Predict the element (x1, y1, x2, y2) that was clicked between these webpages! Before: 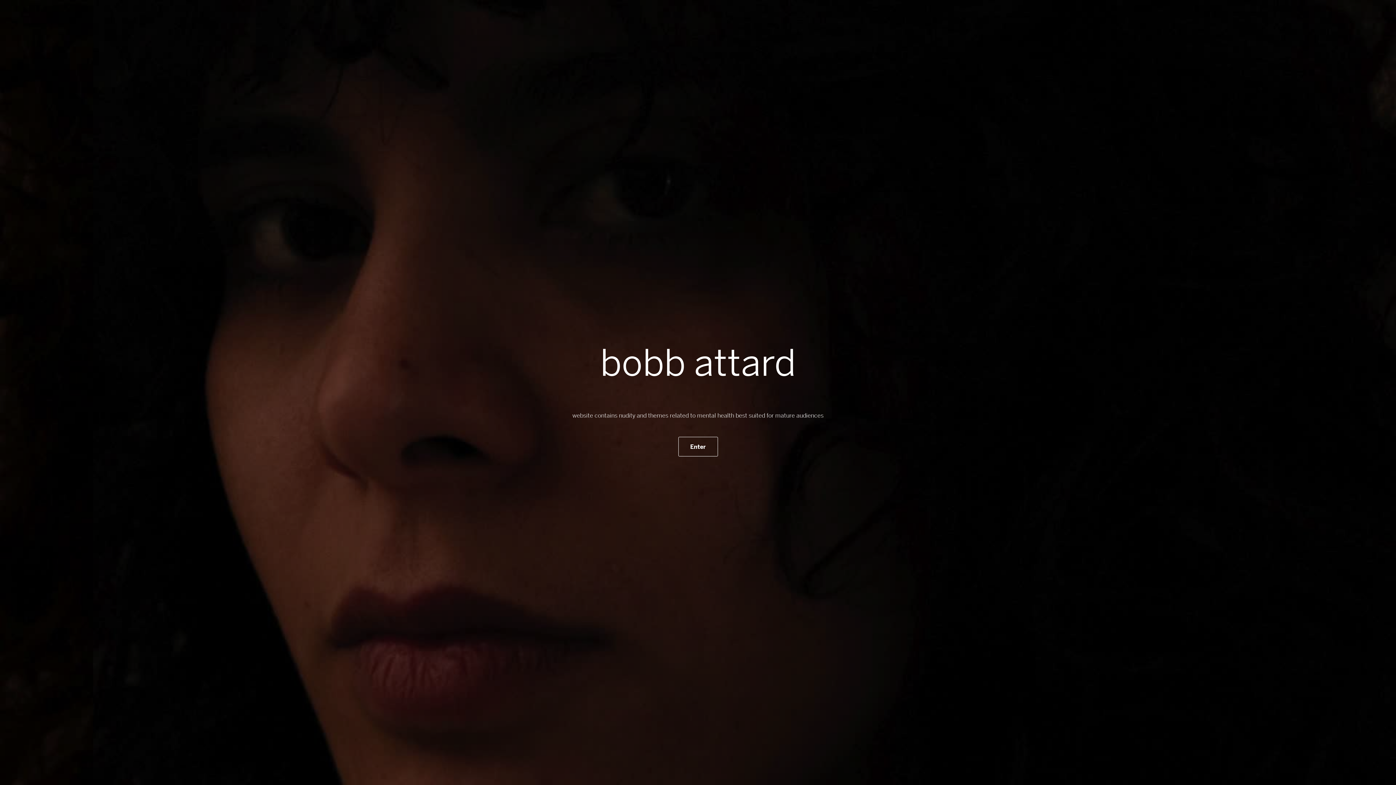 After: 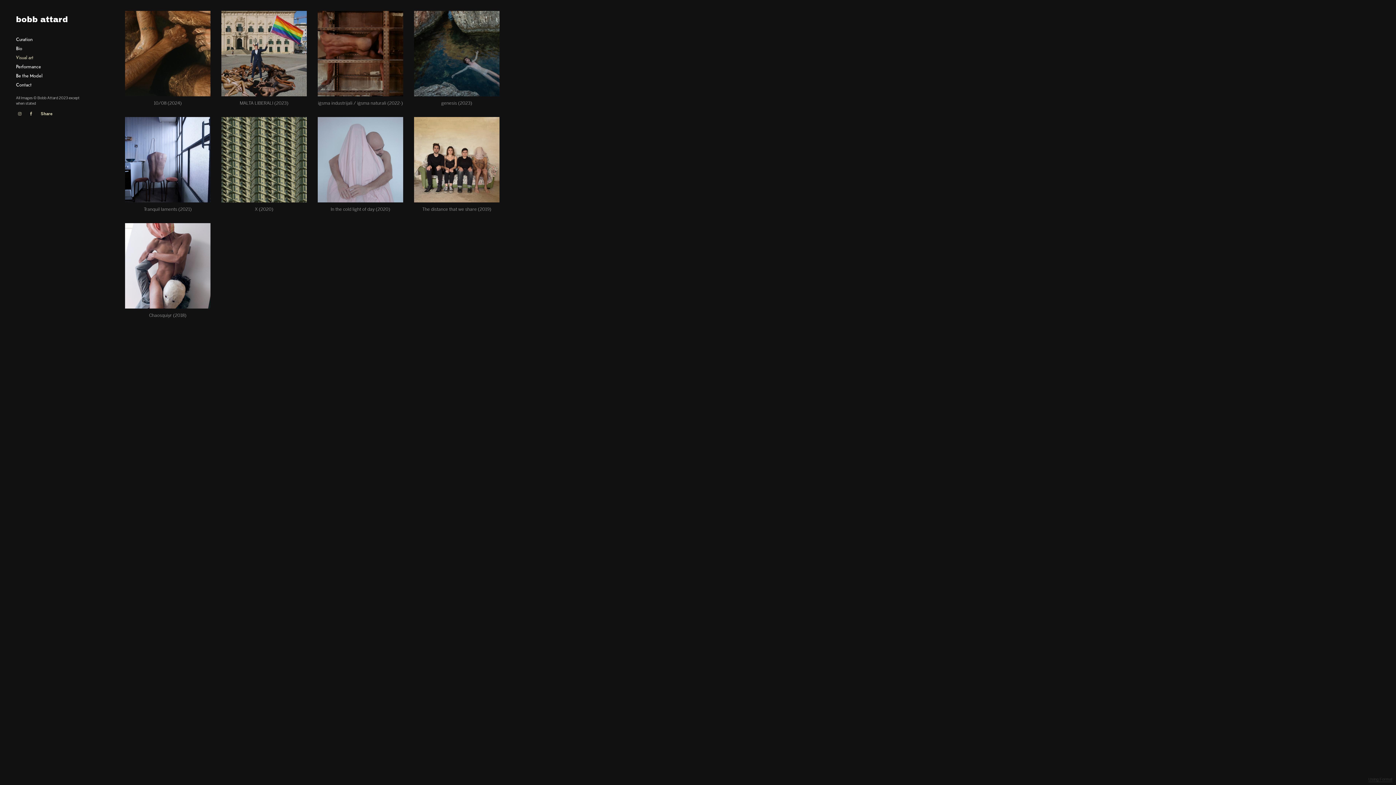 Action: label: Enter bbox: (690, 443, 706, 450)